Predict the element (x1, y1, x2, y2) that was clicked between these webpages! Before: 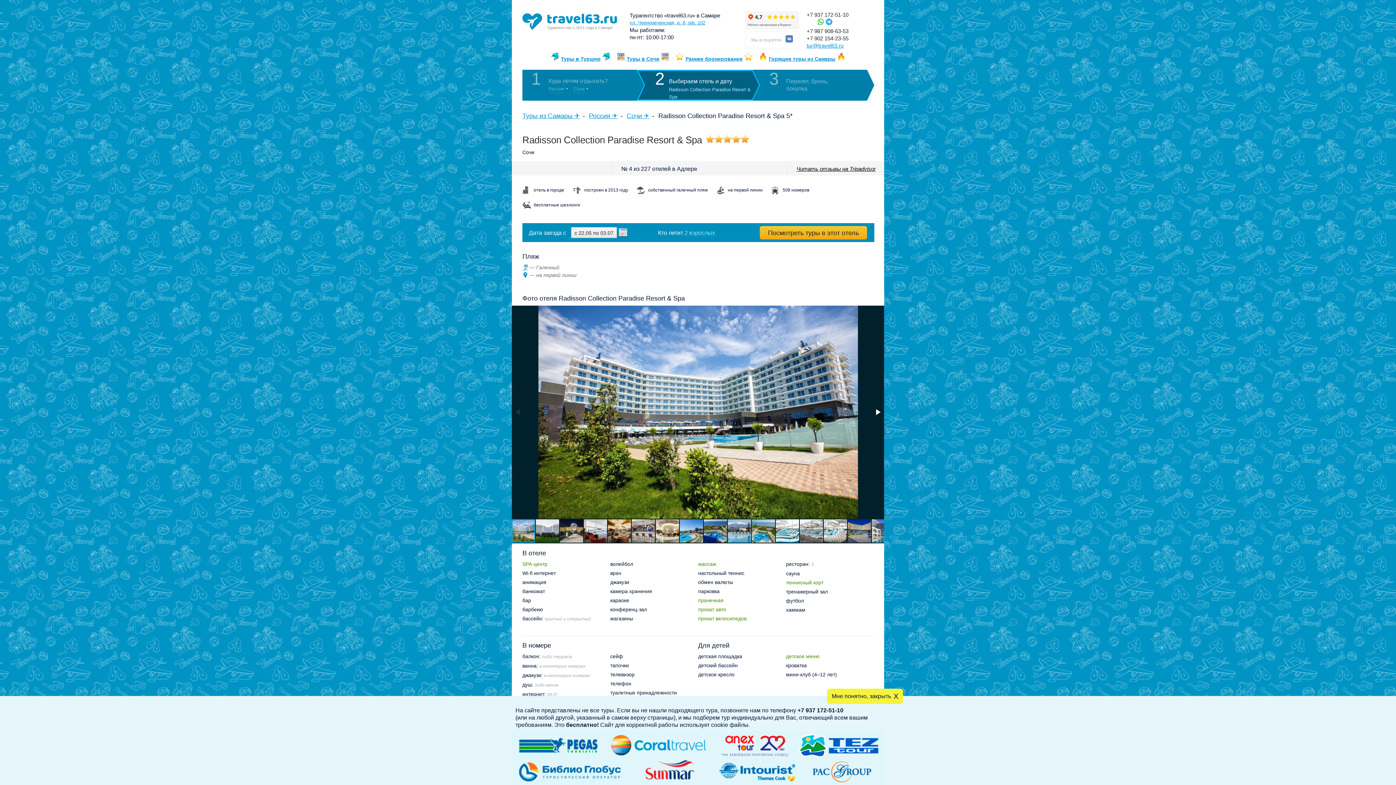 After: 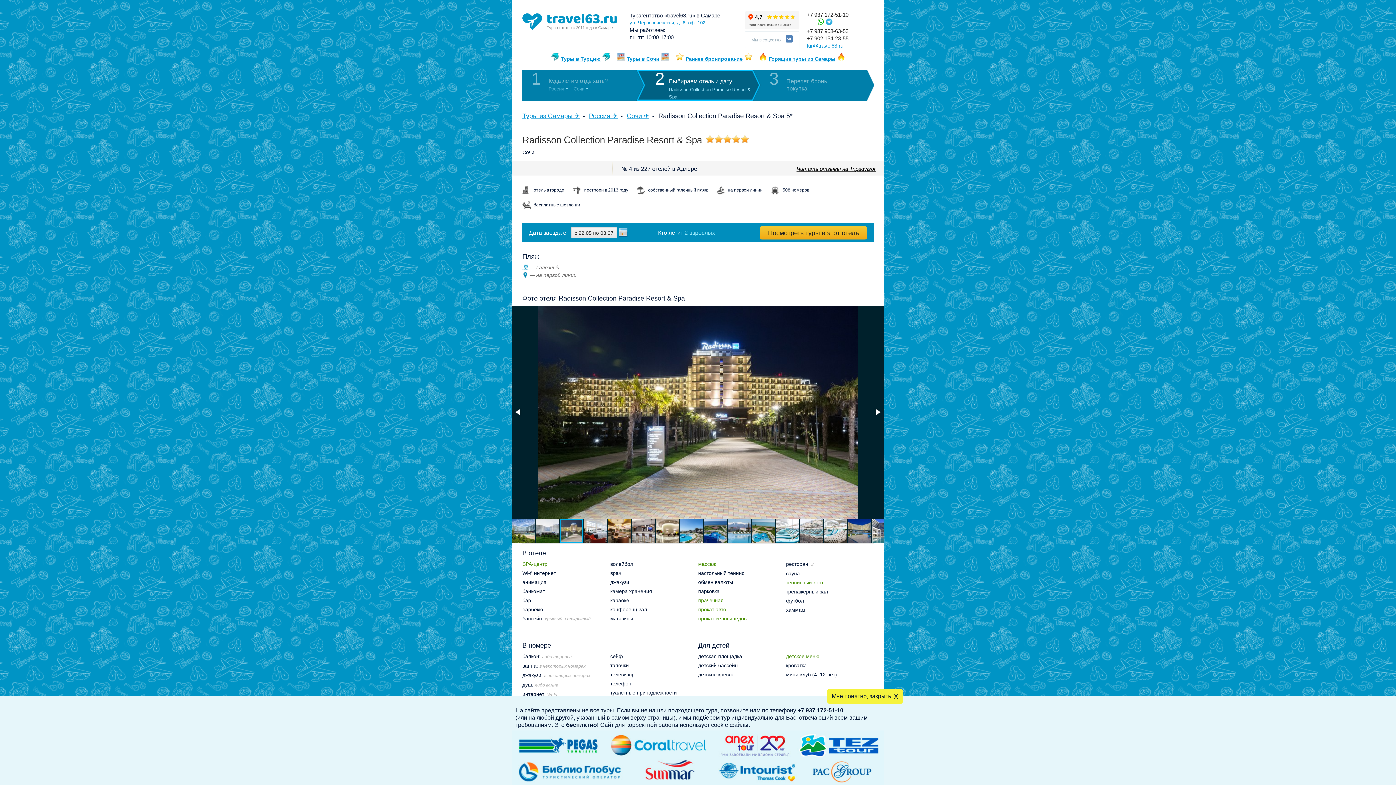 Action: bbox: (560, 518, 584, 543)